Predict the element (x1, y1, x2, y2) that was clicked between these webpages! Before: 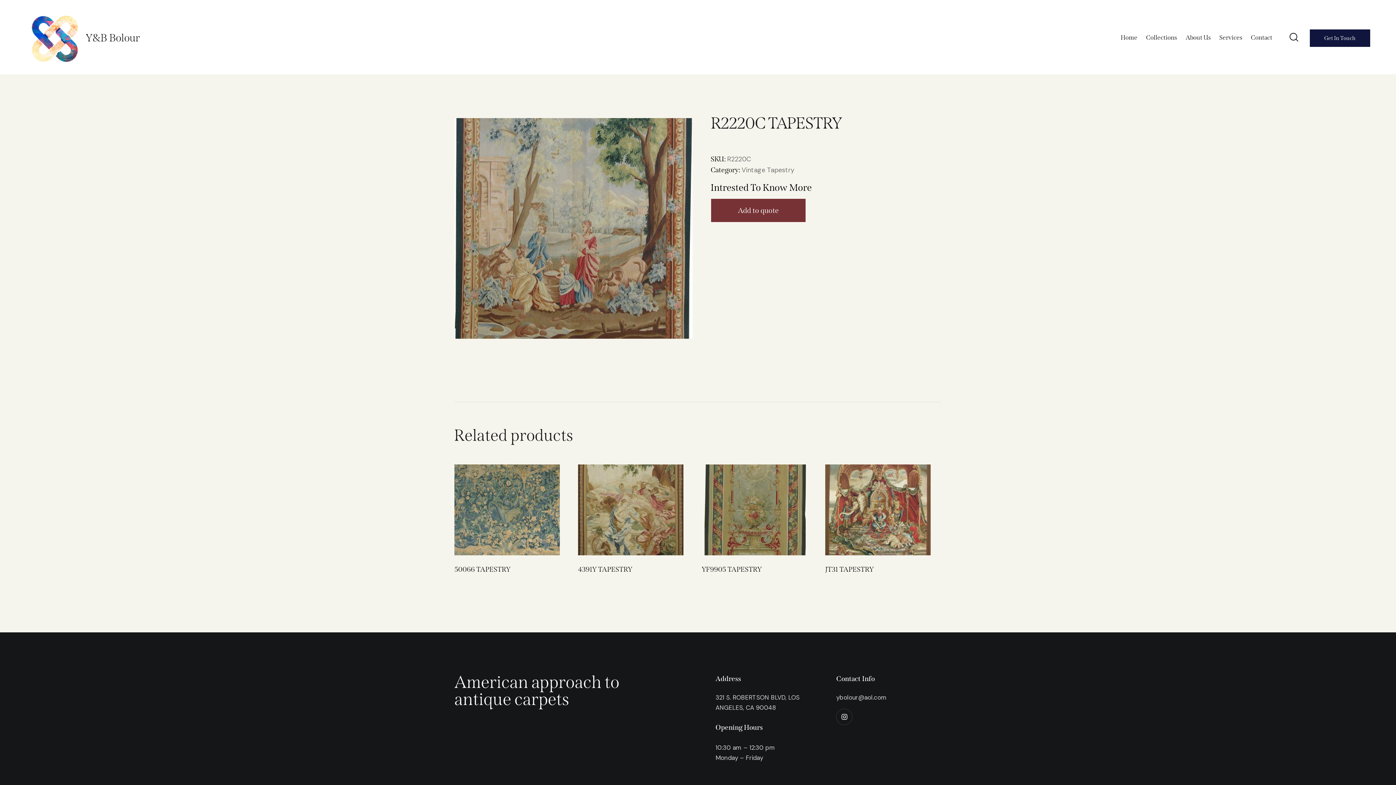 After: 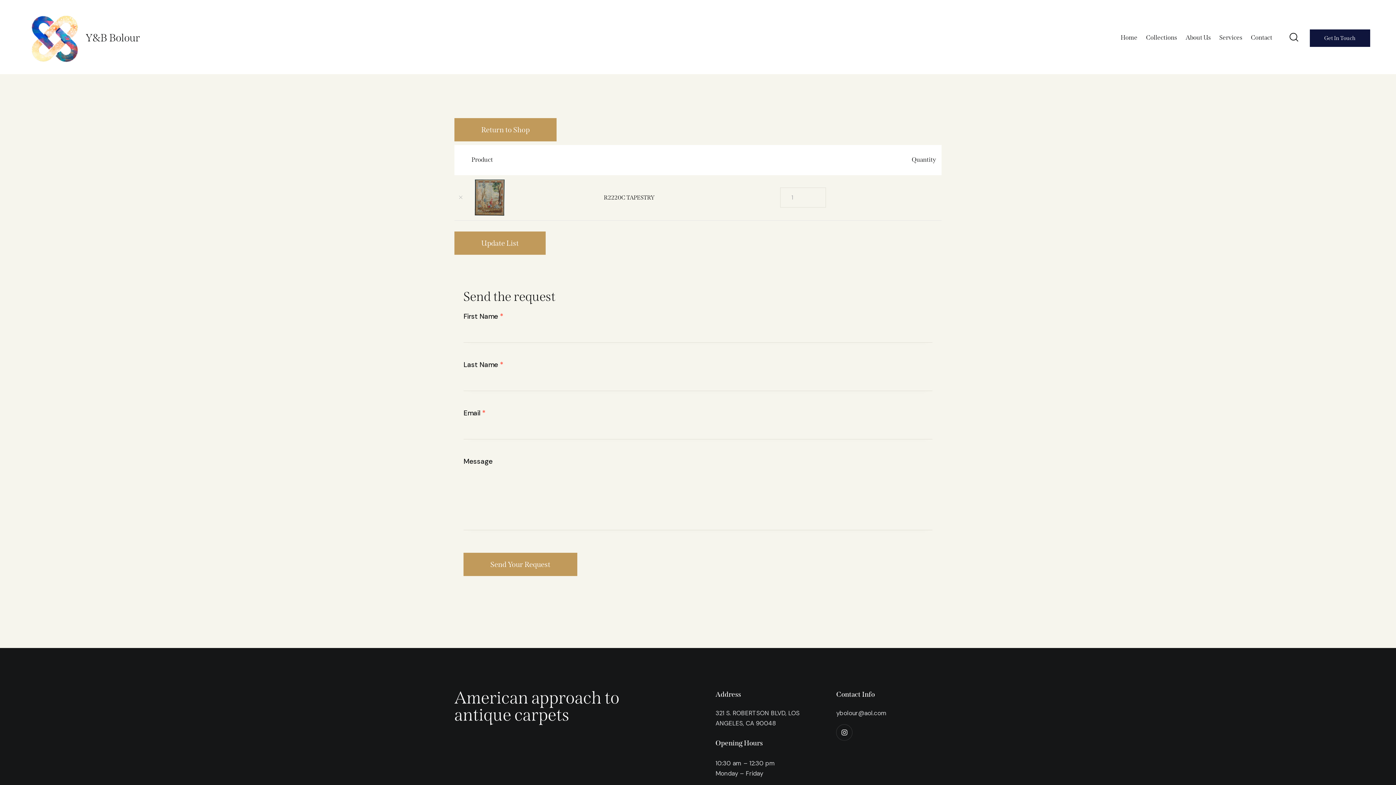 Action: bbox: (710, 198, 806, 222) label: Add to quote